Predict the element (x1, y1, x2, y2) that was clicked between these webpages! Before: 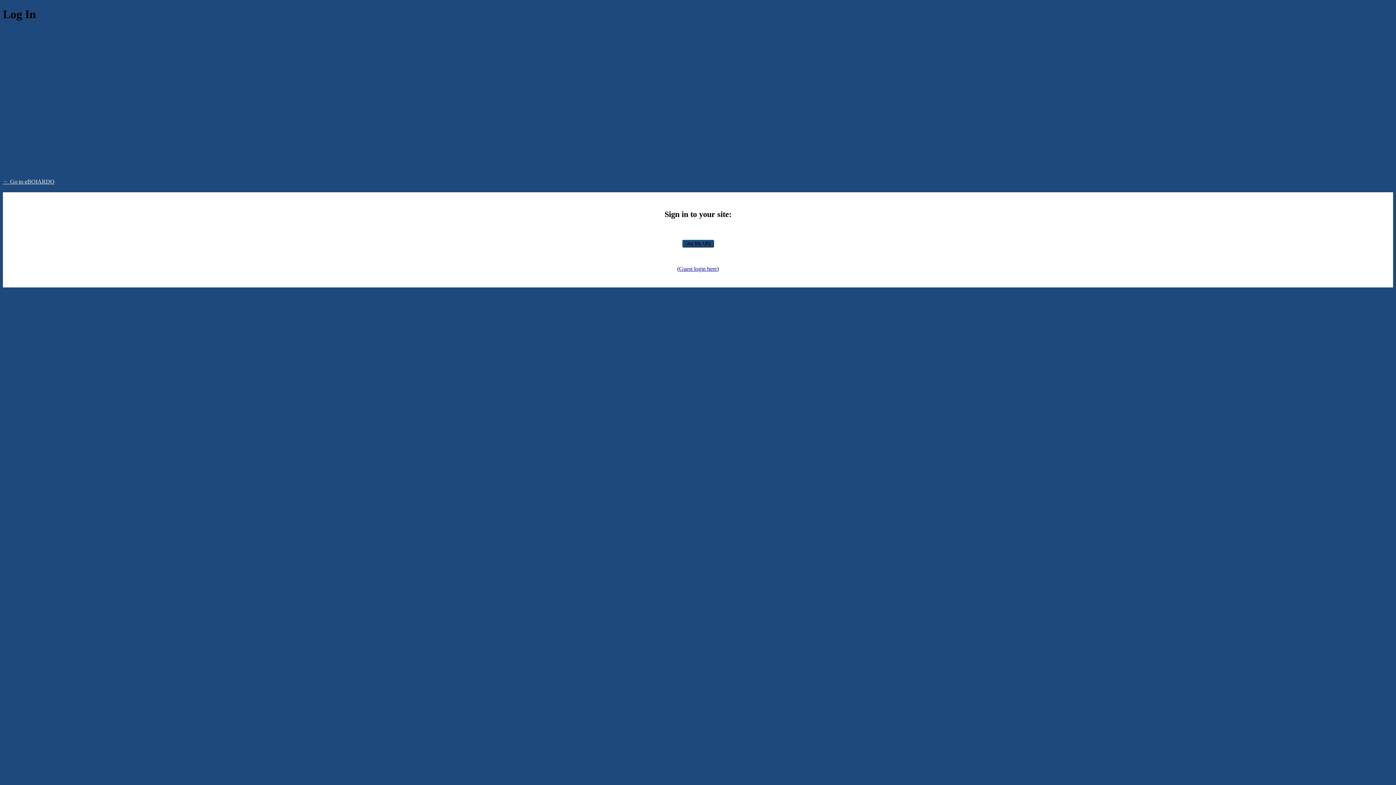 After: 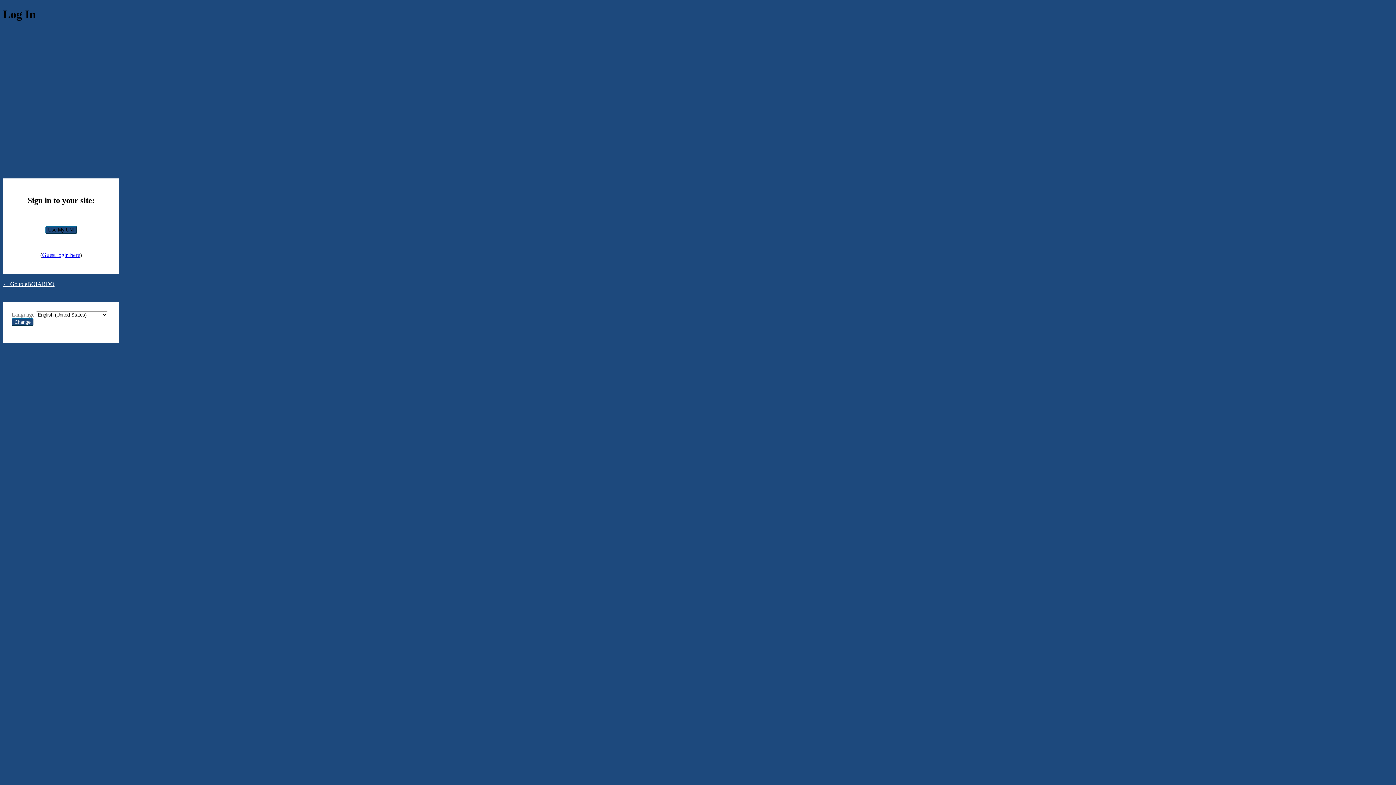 Action: bbox: (2, 140, 119, 169)